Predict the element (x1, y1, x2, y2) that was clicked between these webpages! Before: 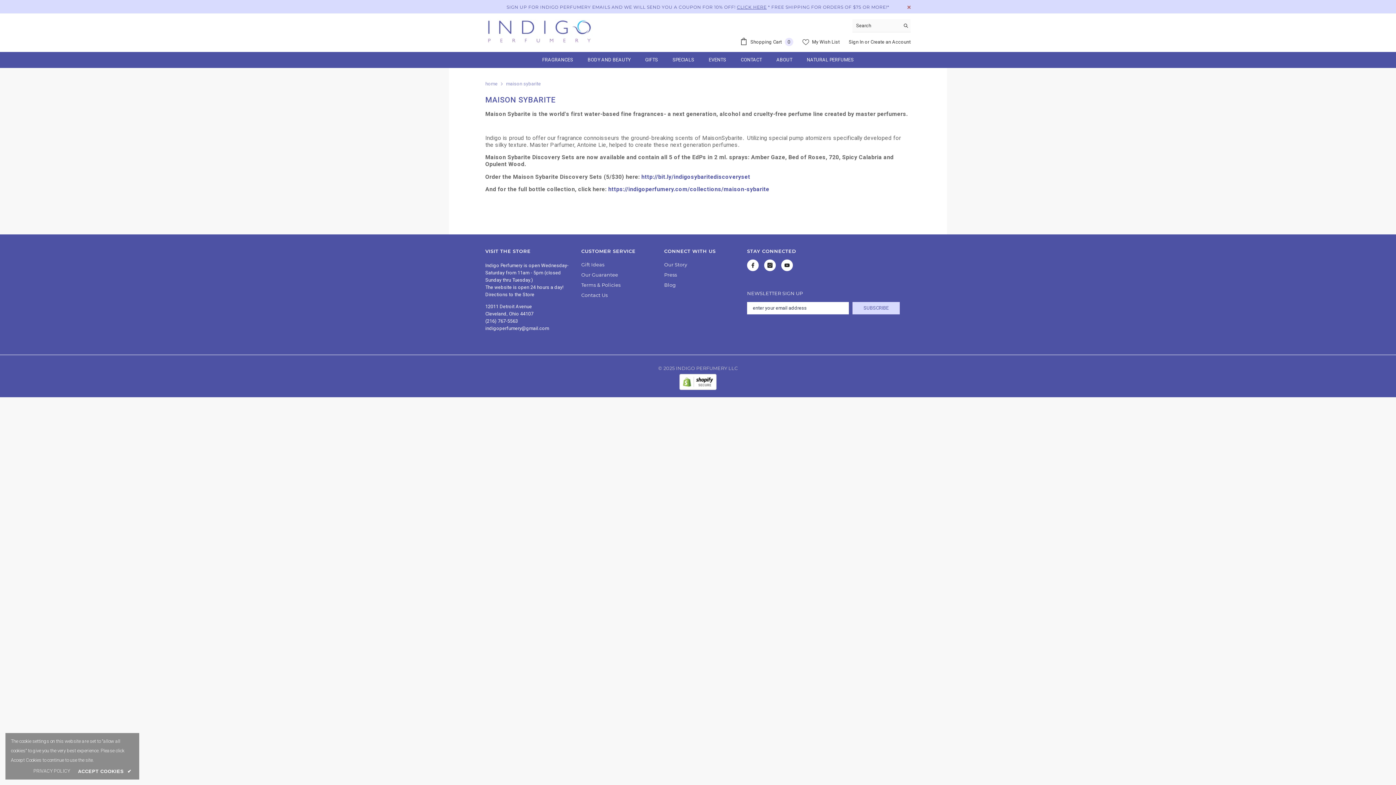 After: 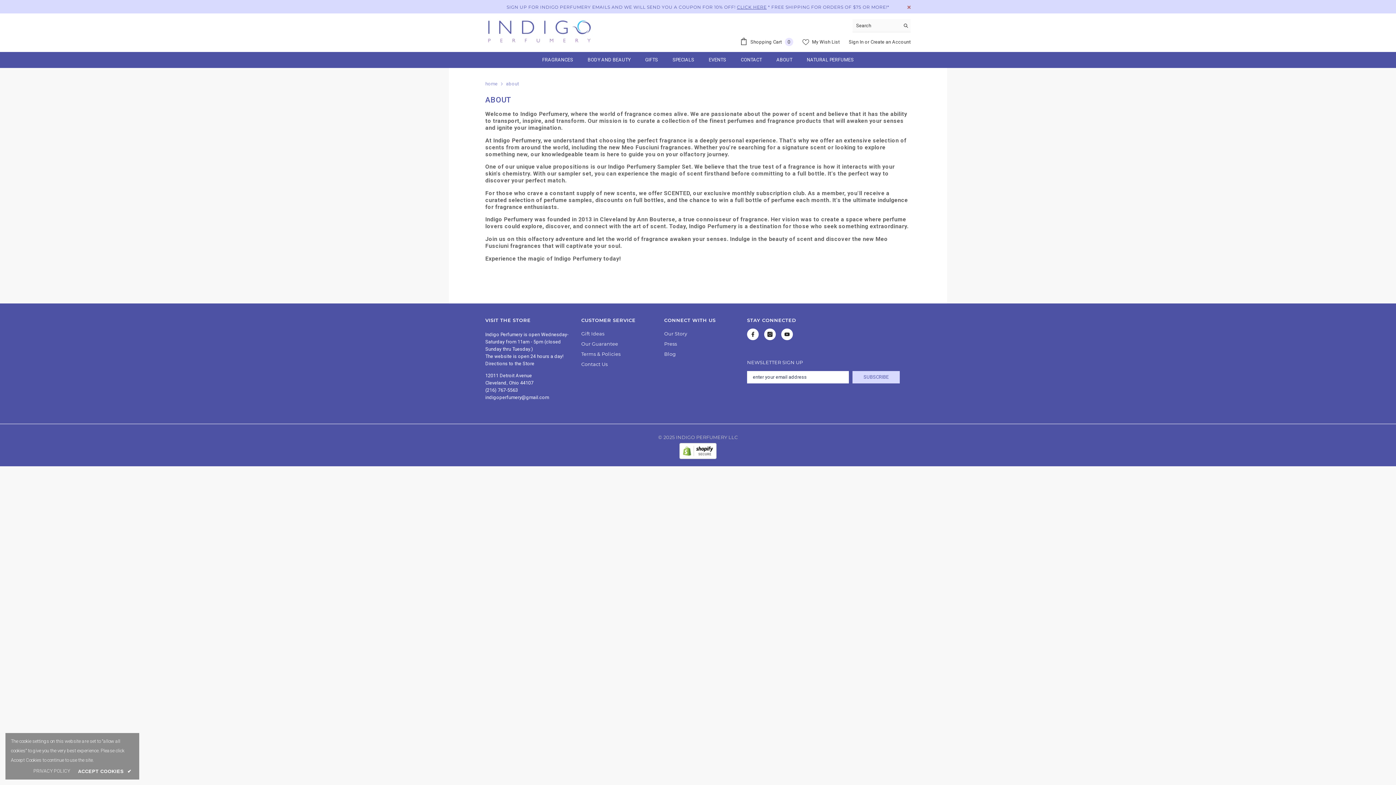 Action: bbox: (769, 56, 799, 68) label: ABOUT